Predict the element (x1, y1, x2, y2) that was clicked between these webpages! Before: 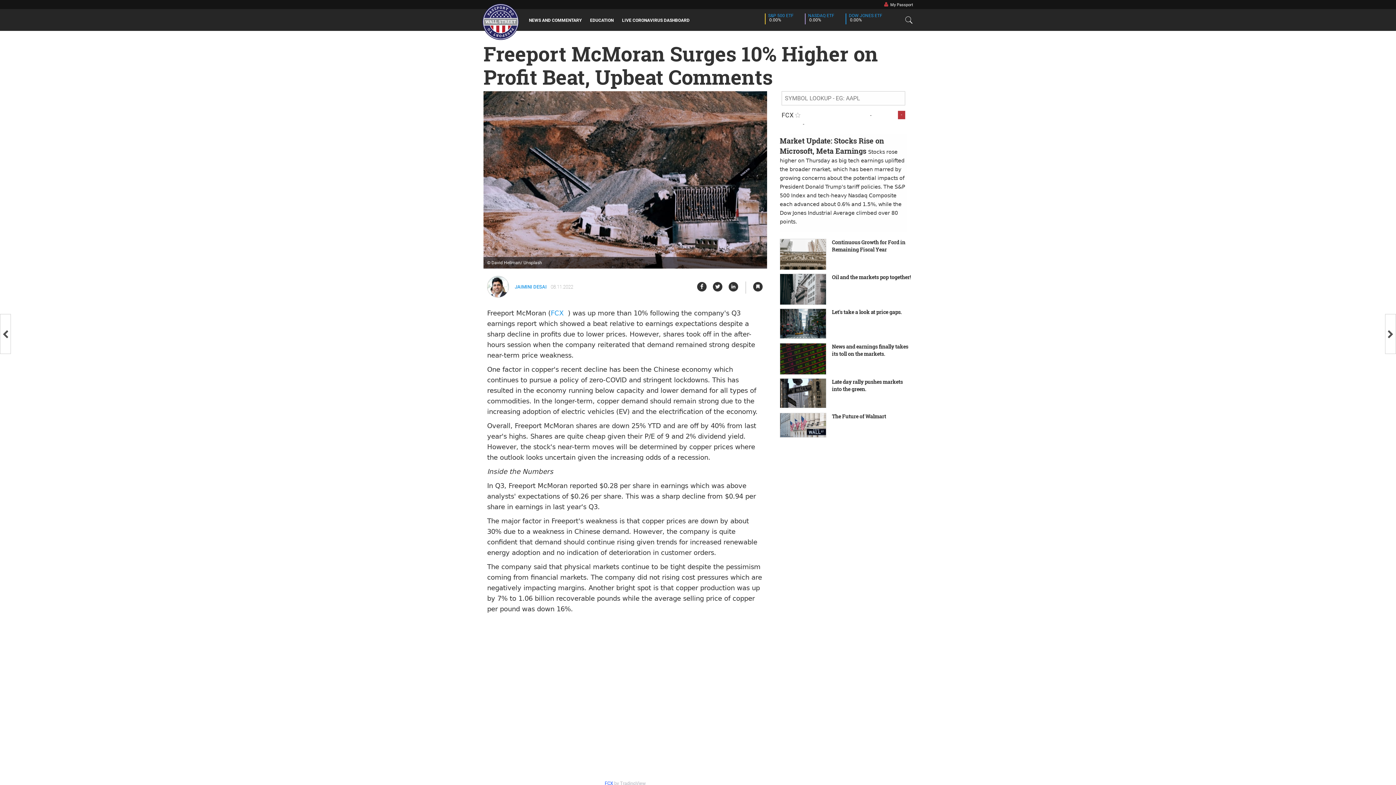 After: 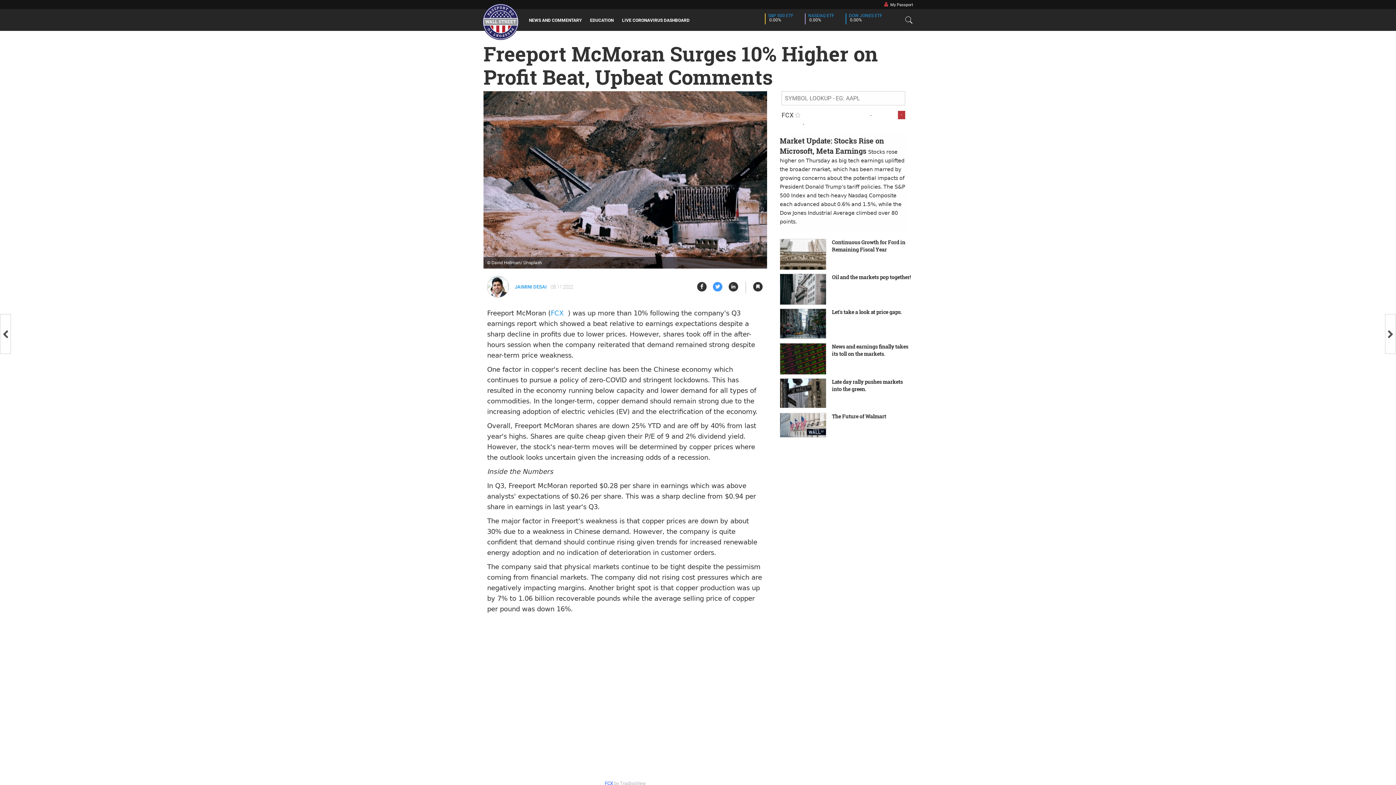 Action: label:   bbox: (712, 277, 728, 294)